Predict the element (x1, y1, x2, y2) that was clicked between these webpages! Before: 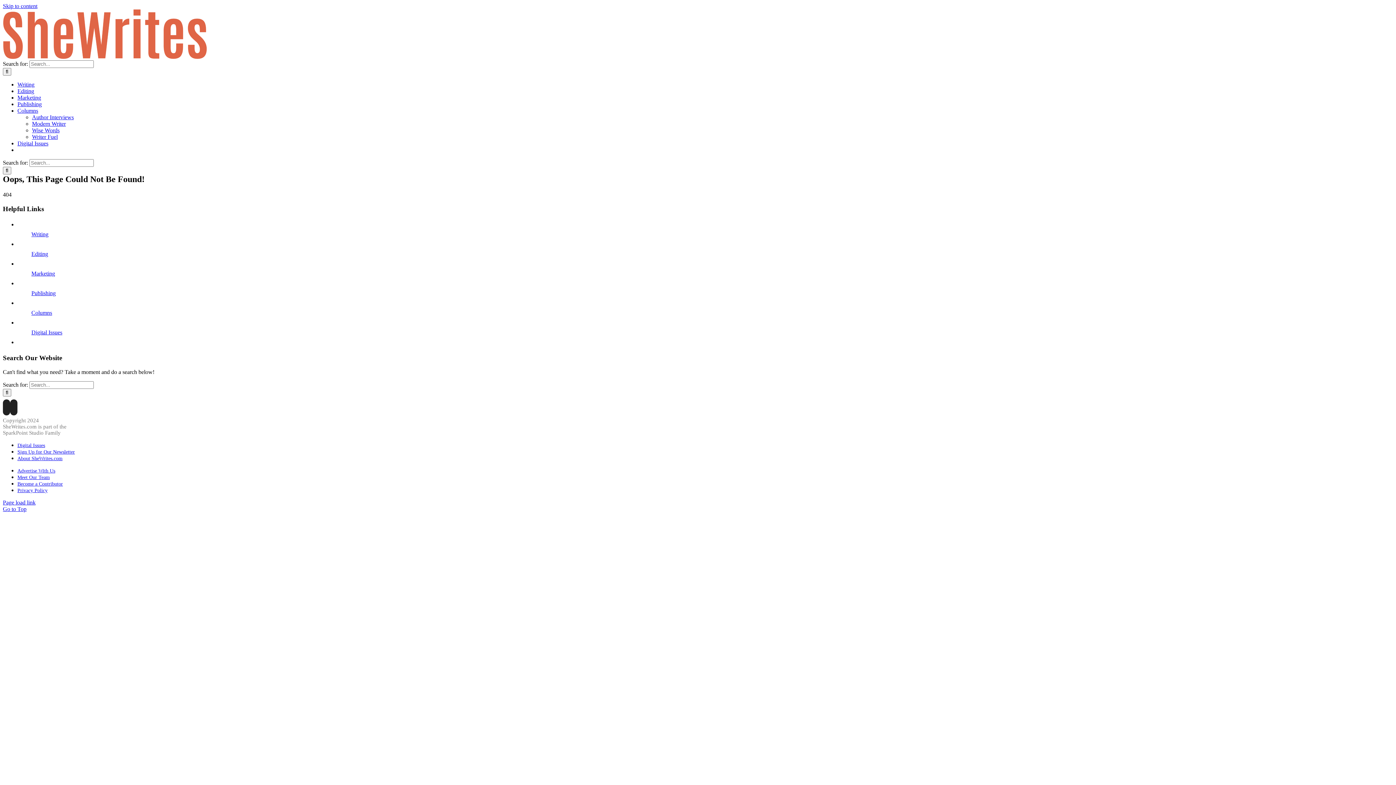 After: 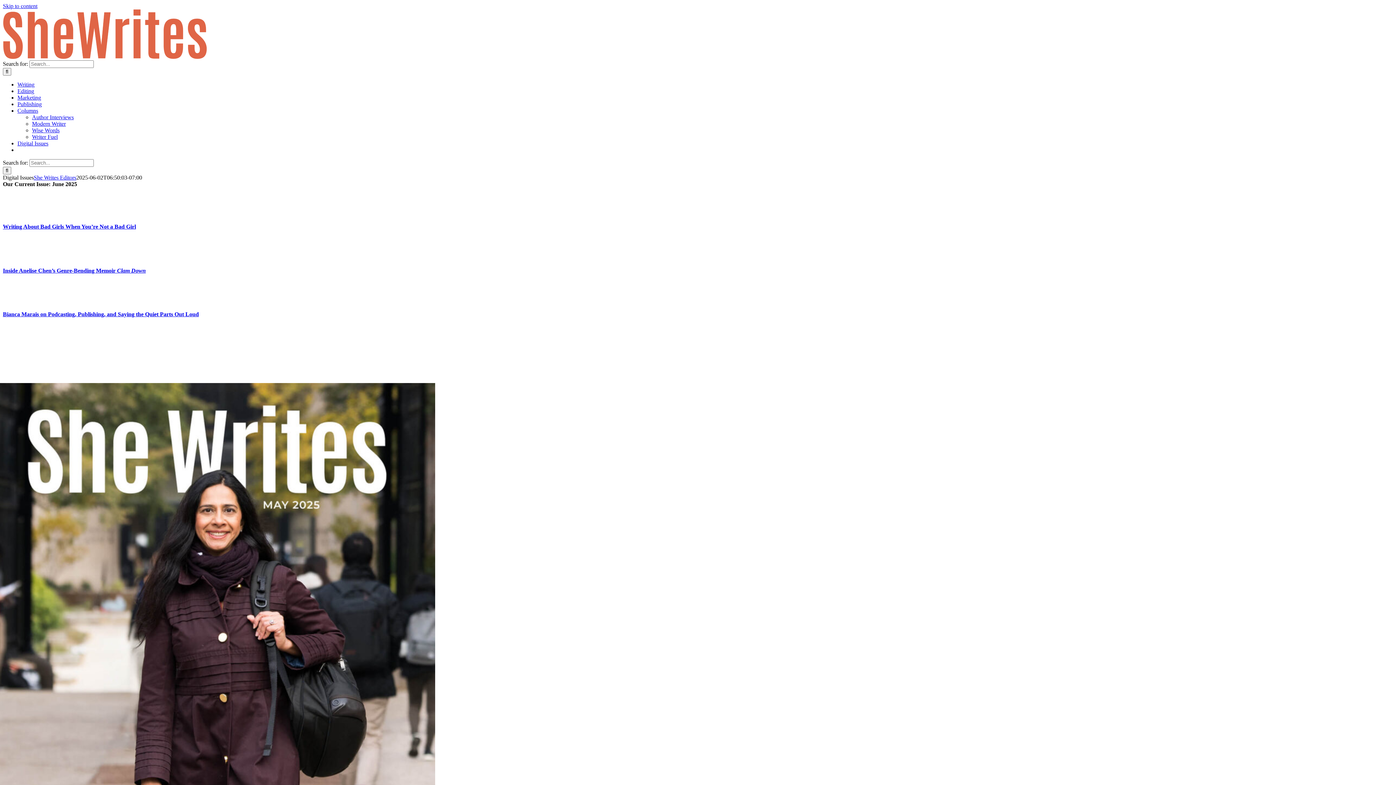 Action: bbox: (17, 442, 45, 448) label: Digital Issues